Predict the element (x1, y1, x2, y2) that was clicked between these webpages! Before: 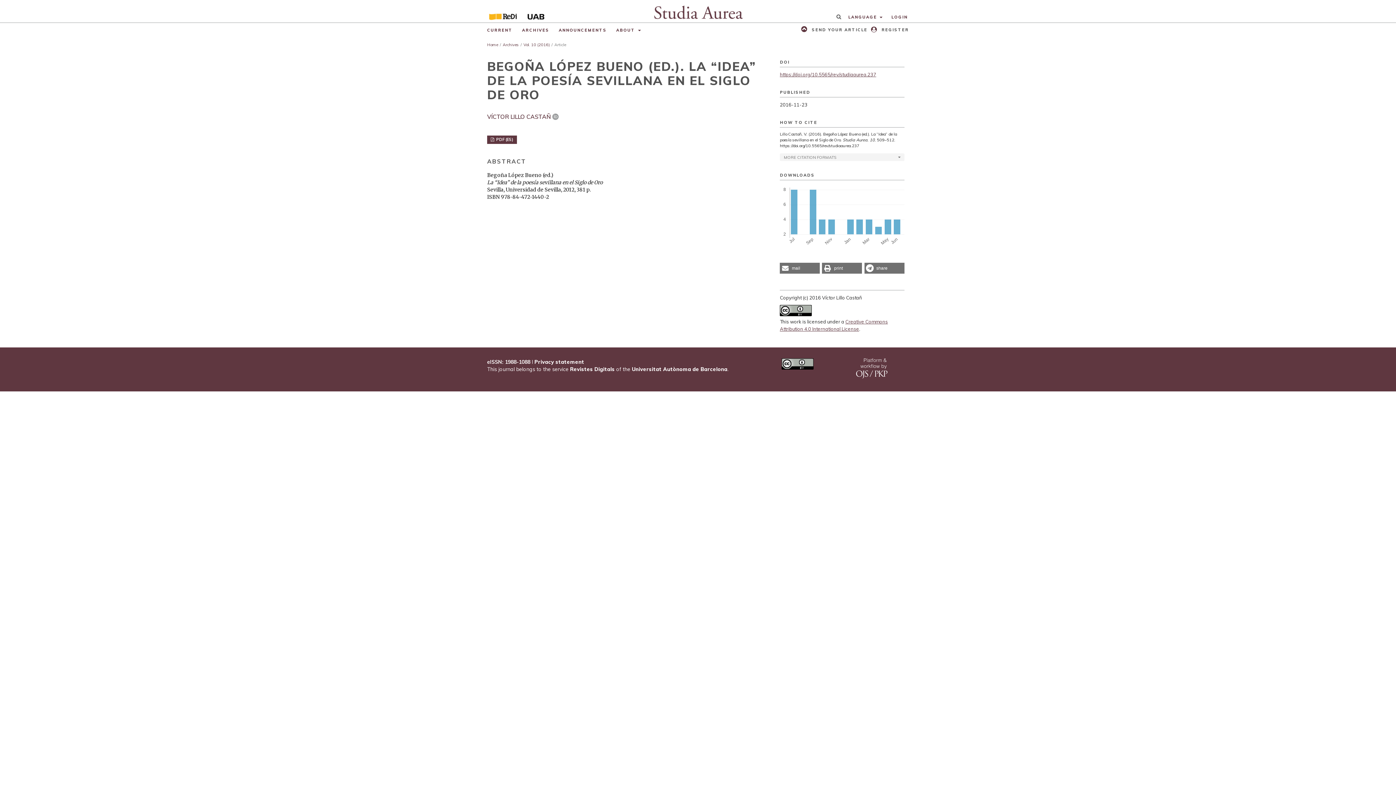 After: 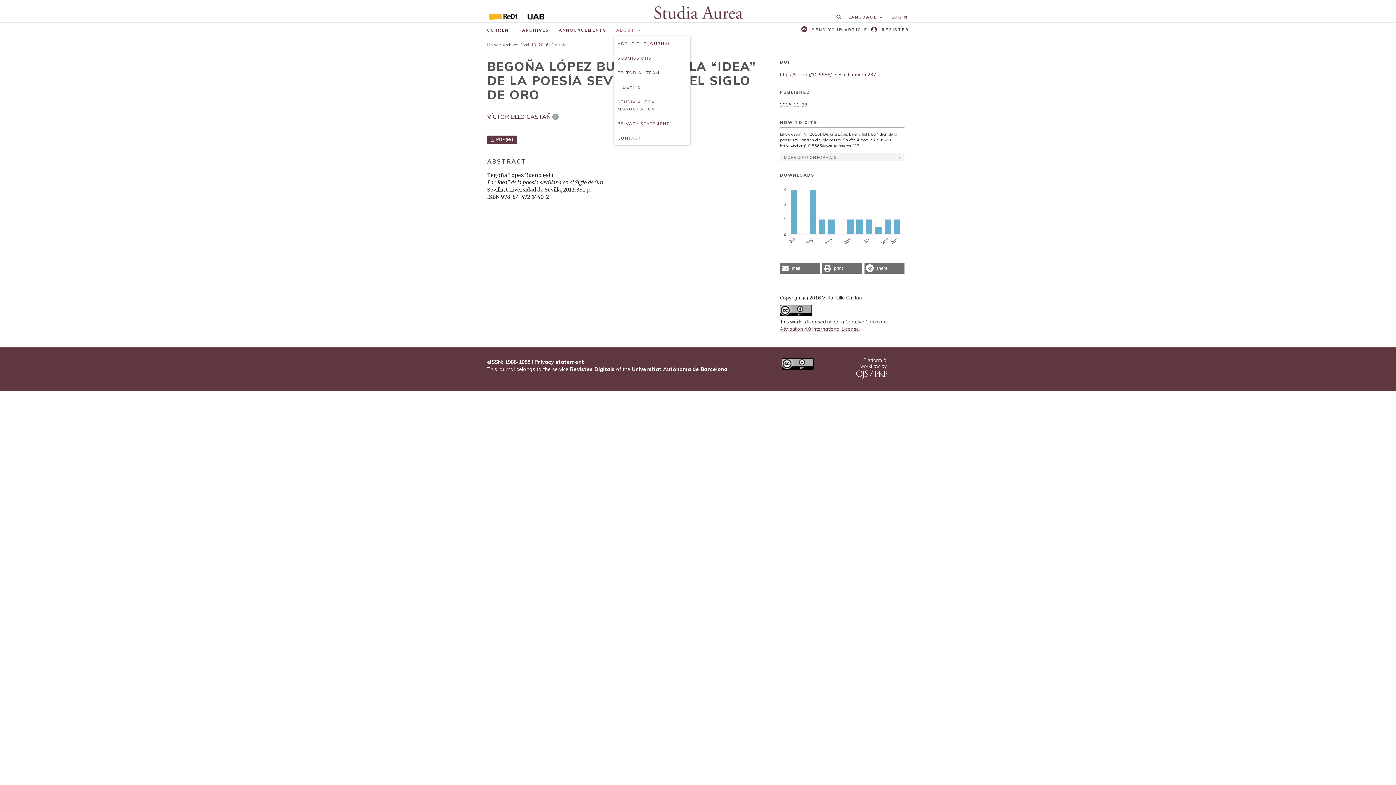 Action: bbox: (614, 24, 643, 37) label: ABOUT 